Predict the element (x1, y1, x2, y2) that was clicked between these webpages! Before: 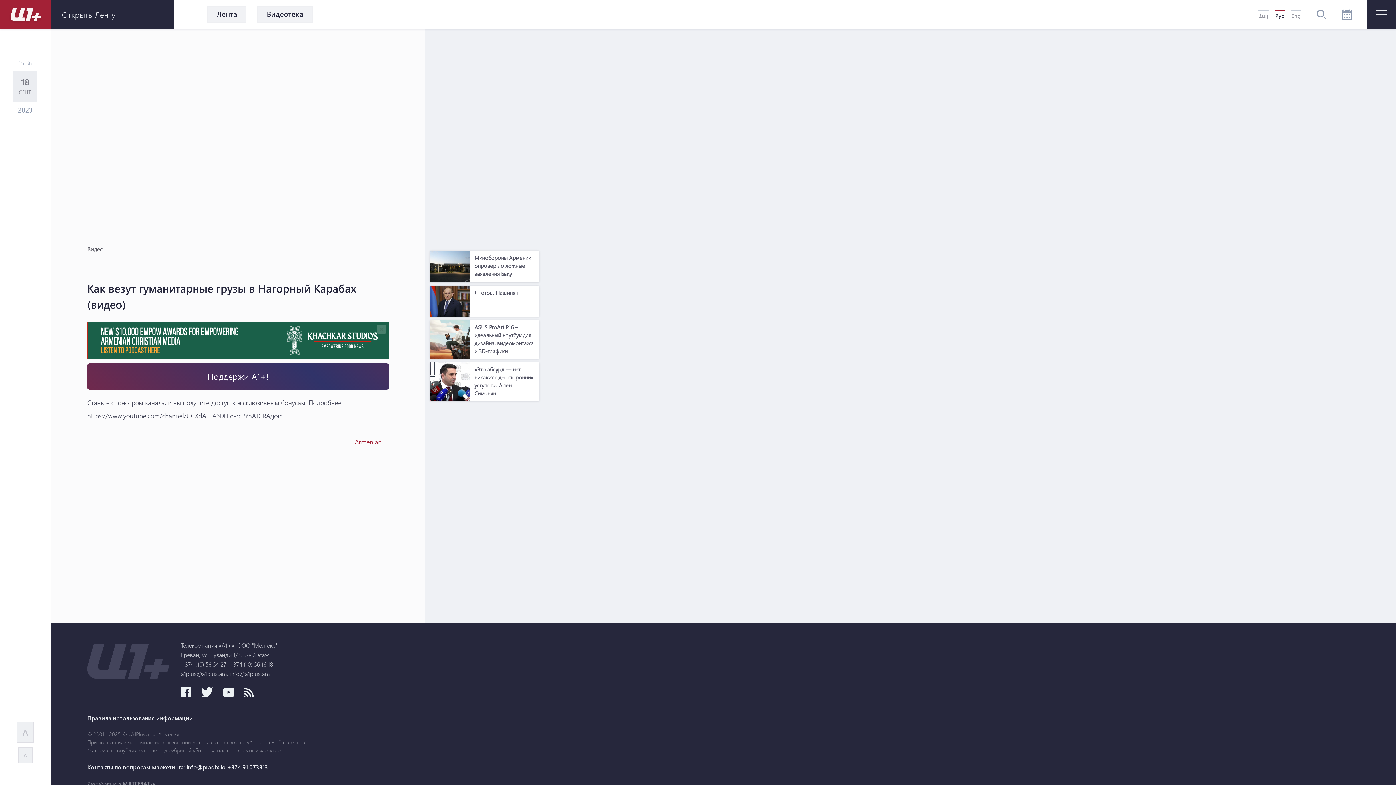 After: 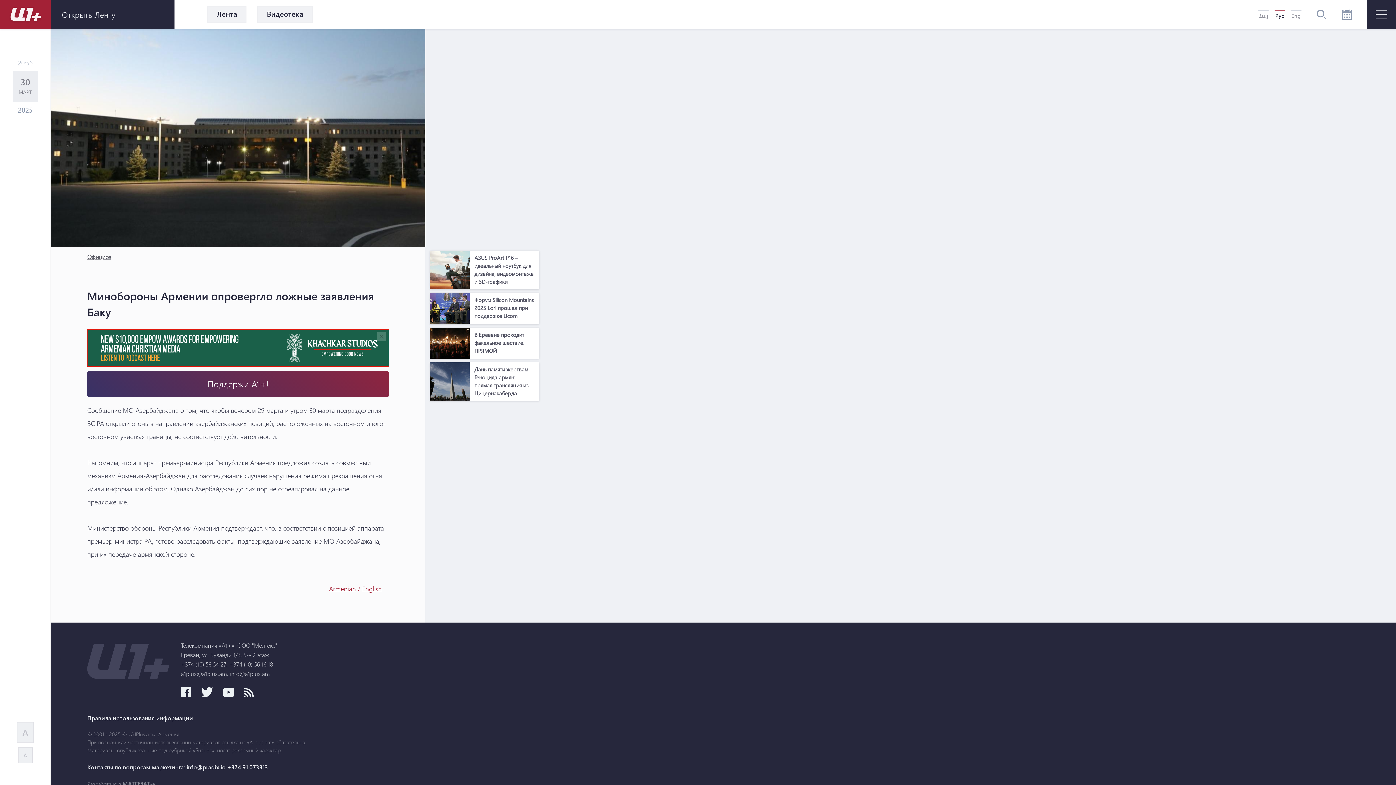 Action: bbox: (429, 275, 469, 283)